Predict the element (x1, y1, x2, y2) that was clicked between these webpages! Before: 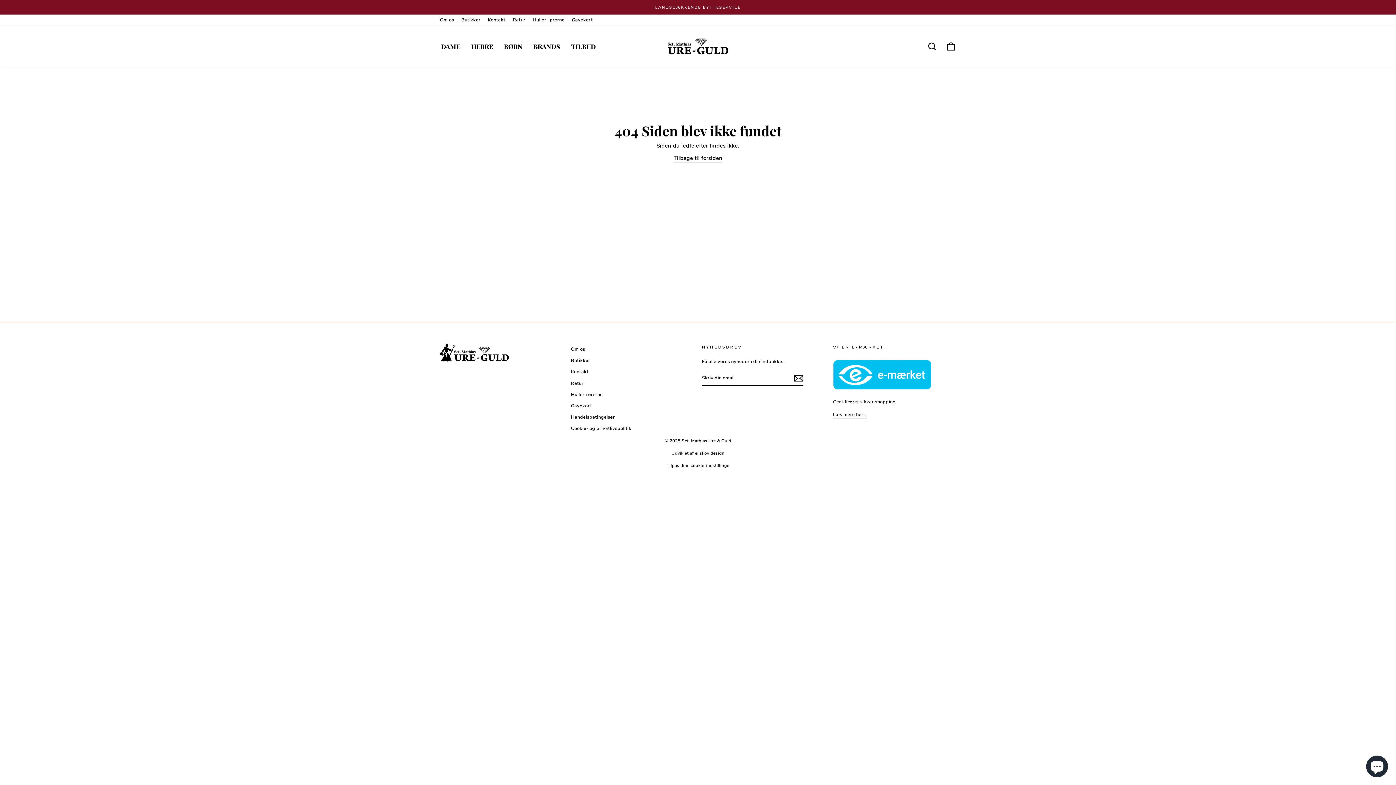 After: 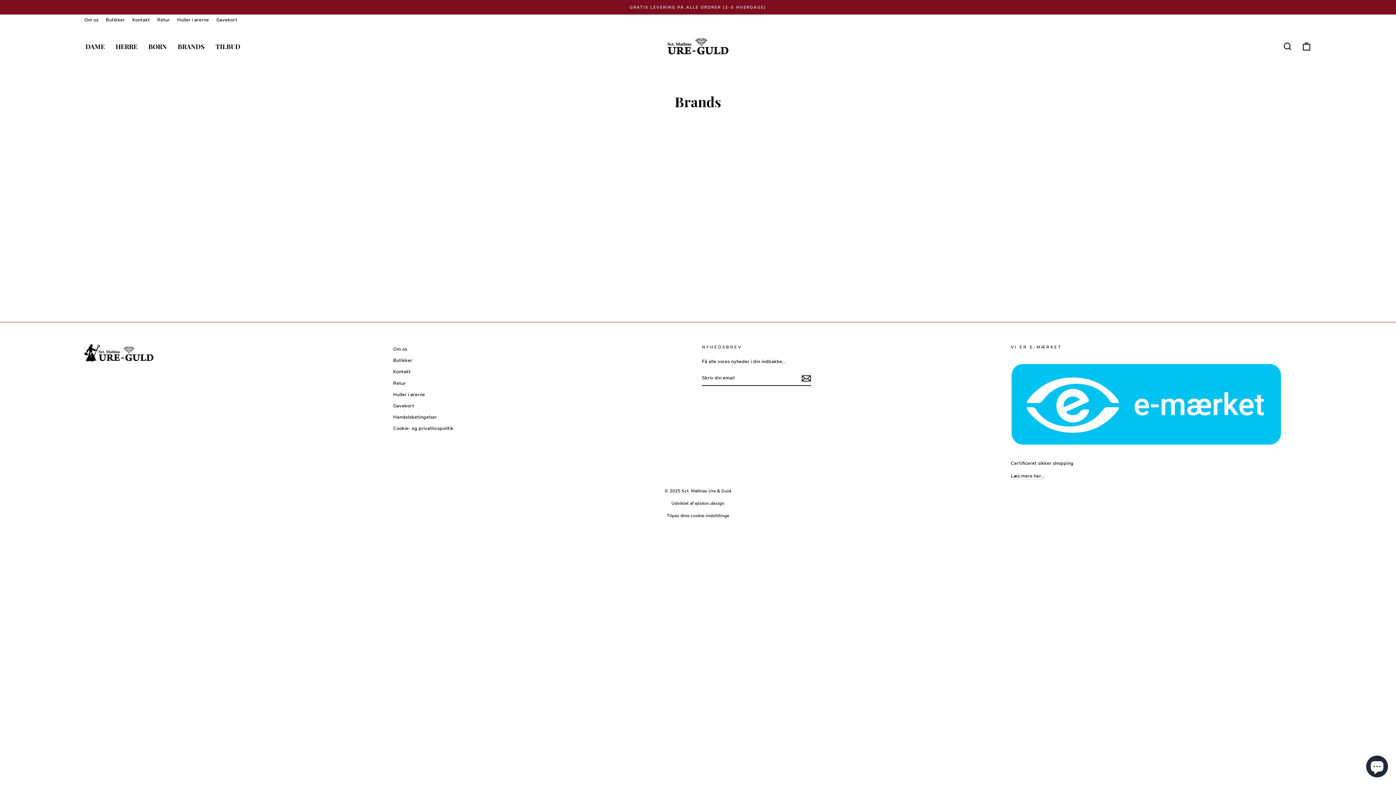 Action: bbox: (528, 40, 565, 52) label: BRANDS